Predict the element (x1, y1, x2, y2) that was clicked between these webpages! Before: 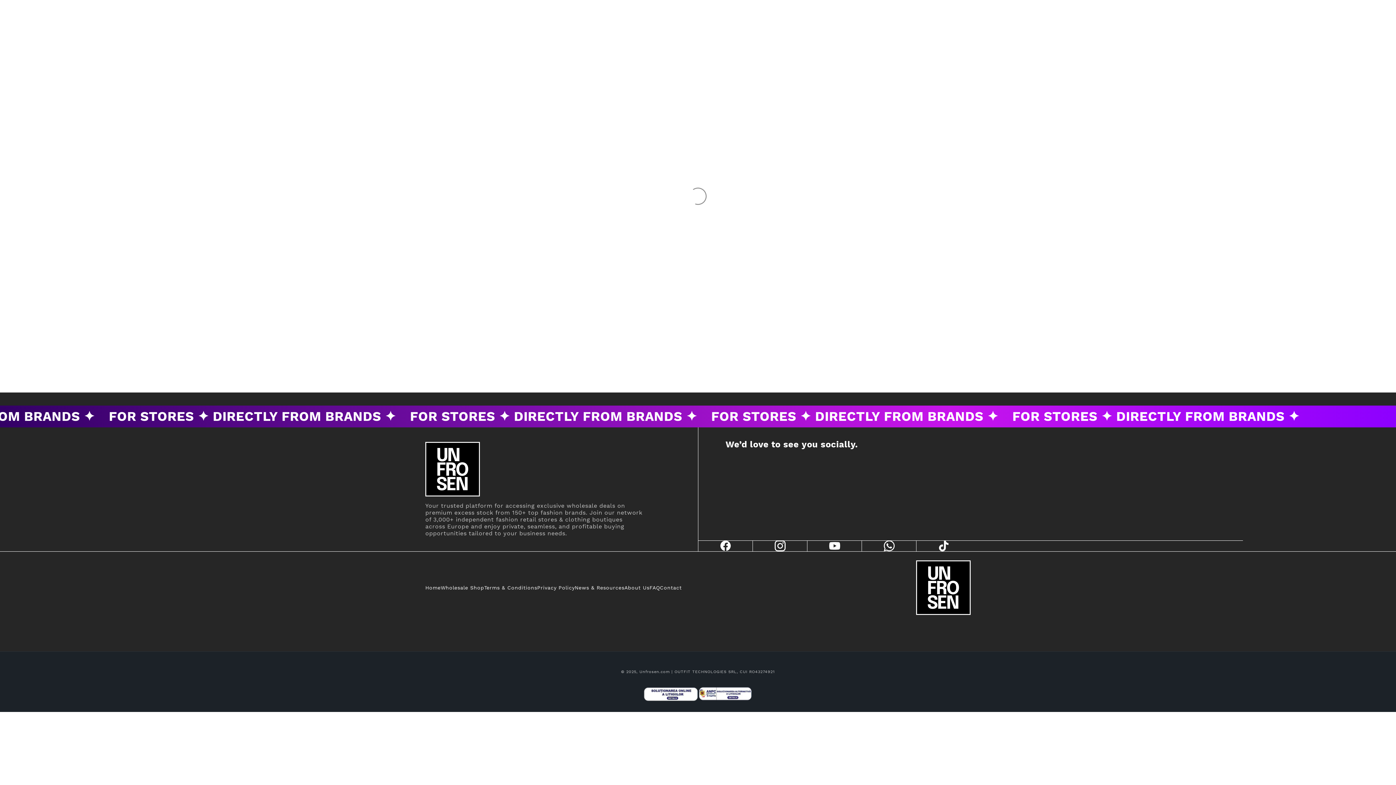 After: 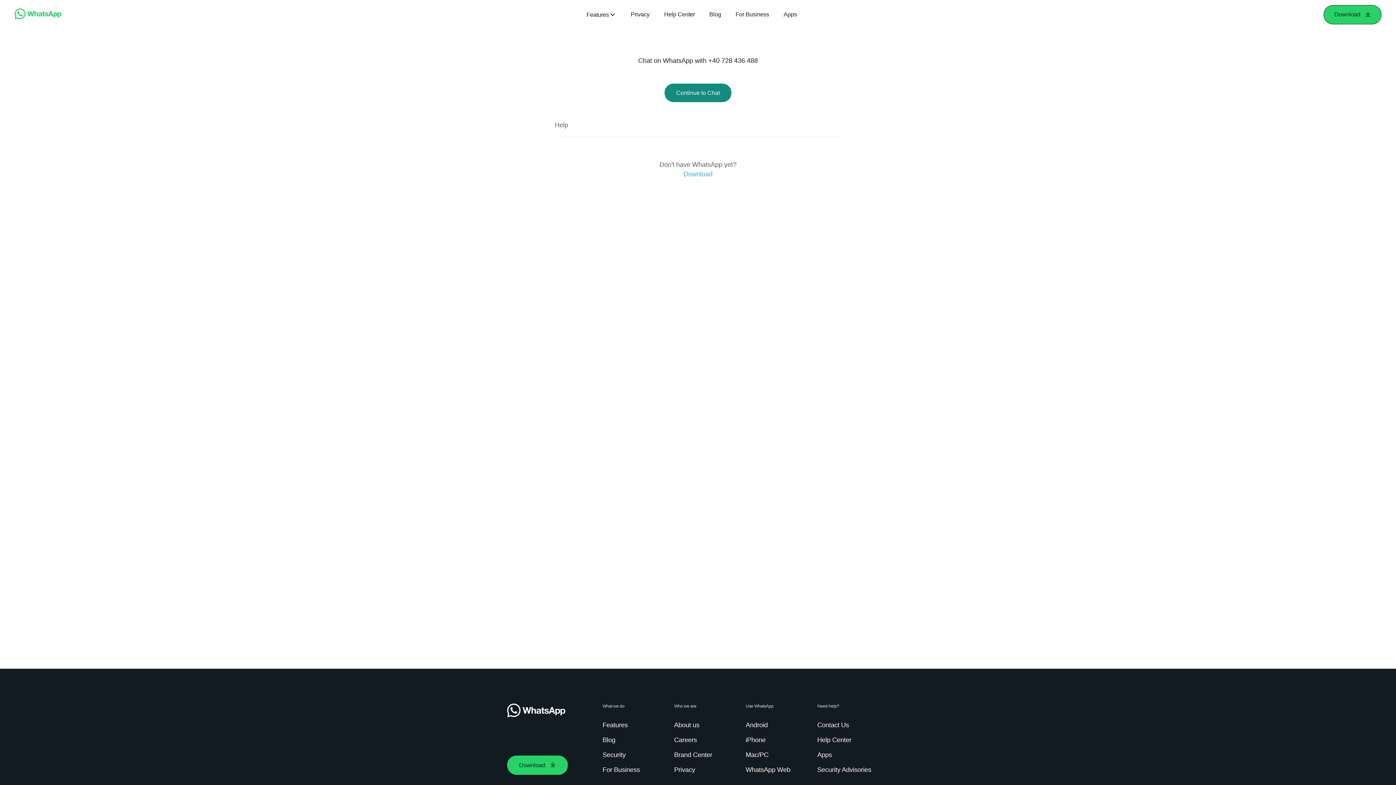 Action: bbox: (883, 540, 894, 551)